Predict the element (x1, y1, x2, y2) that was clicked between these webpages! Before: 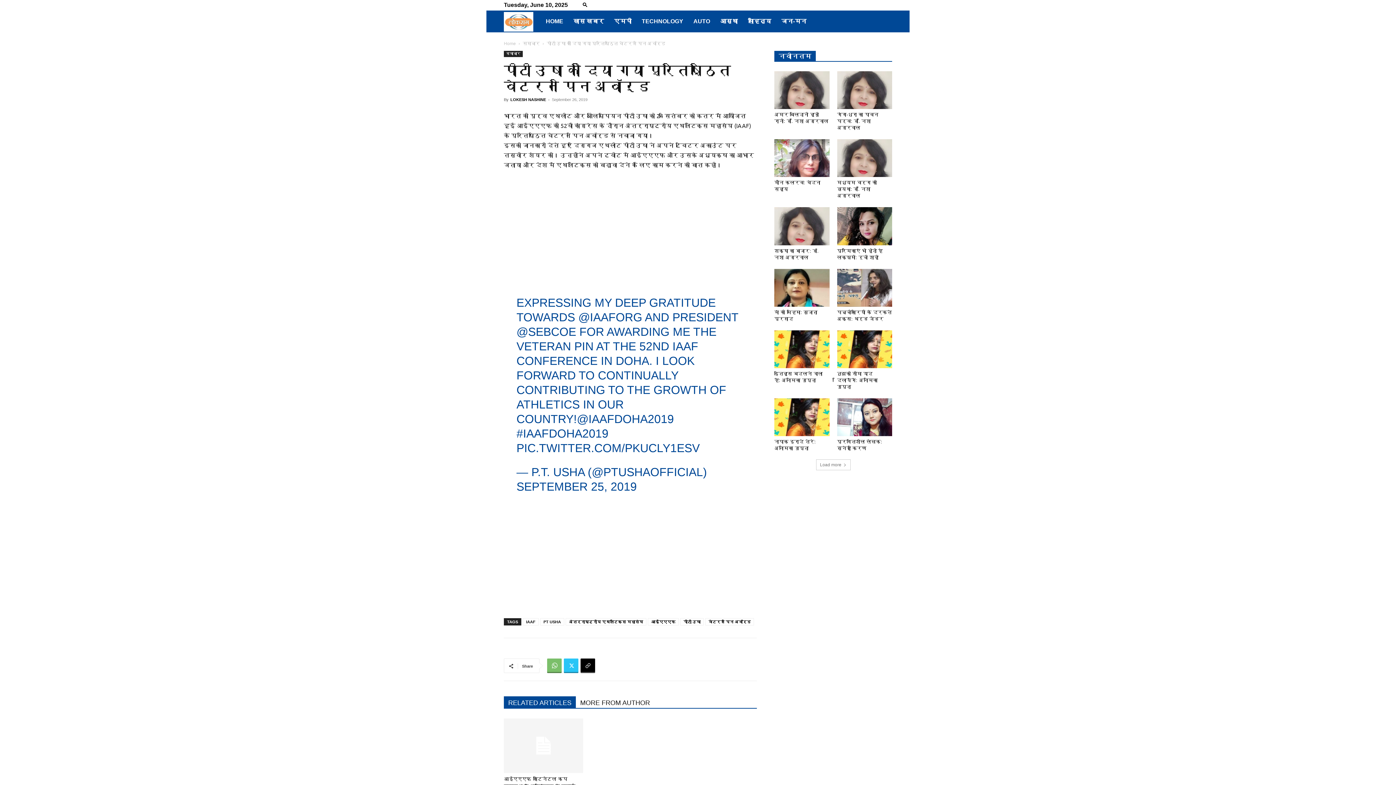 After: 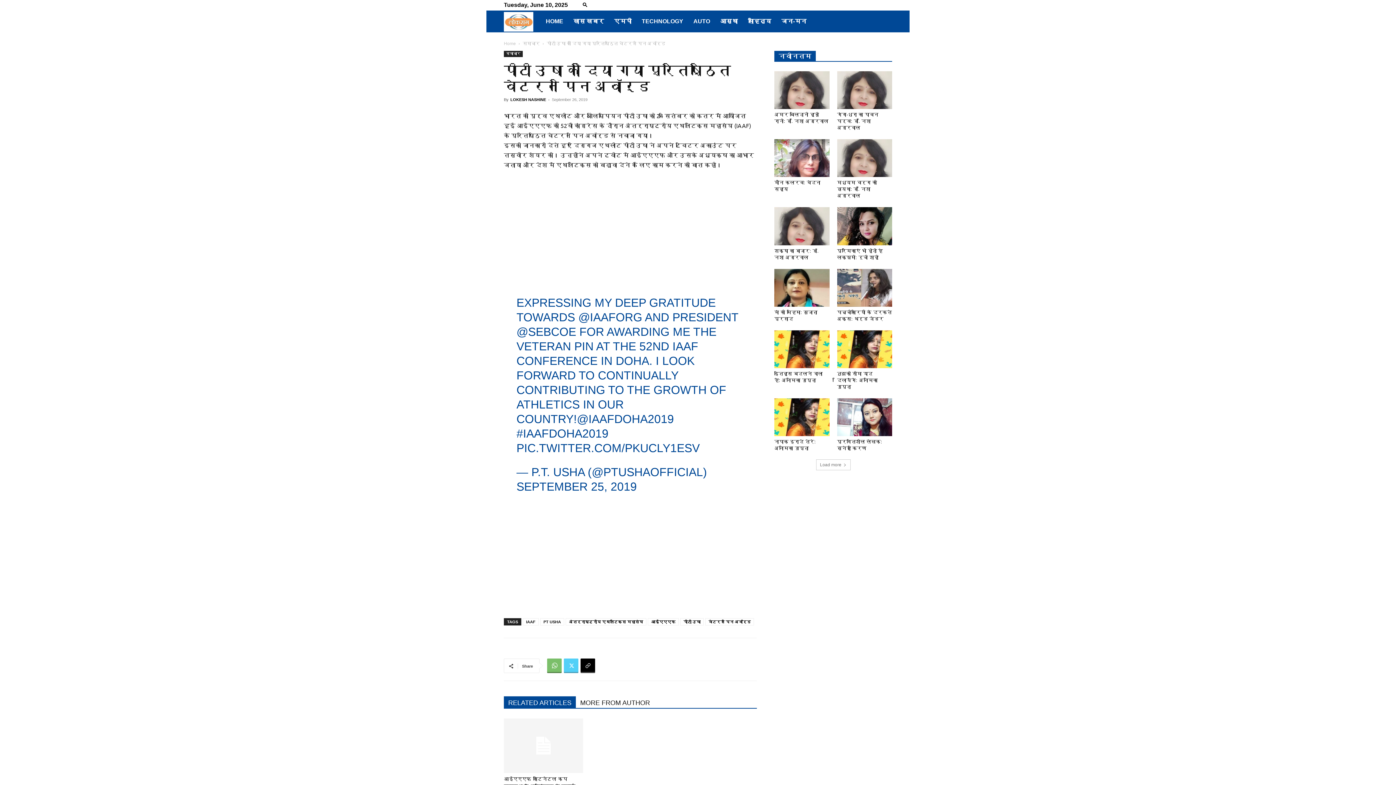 Action: bbox: (564, 658, 578, 673)